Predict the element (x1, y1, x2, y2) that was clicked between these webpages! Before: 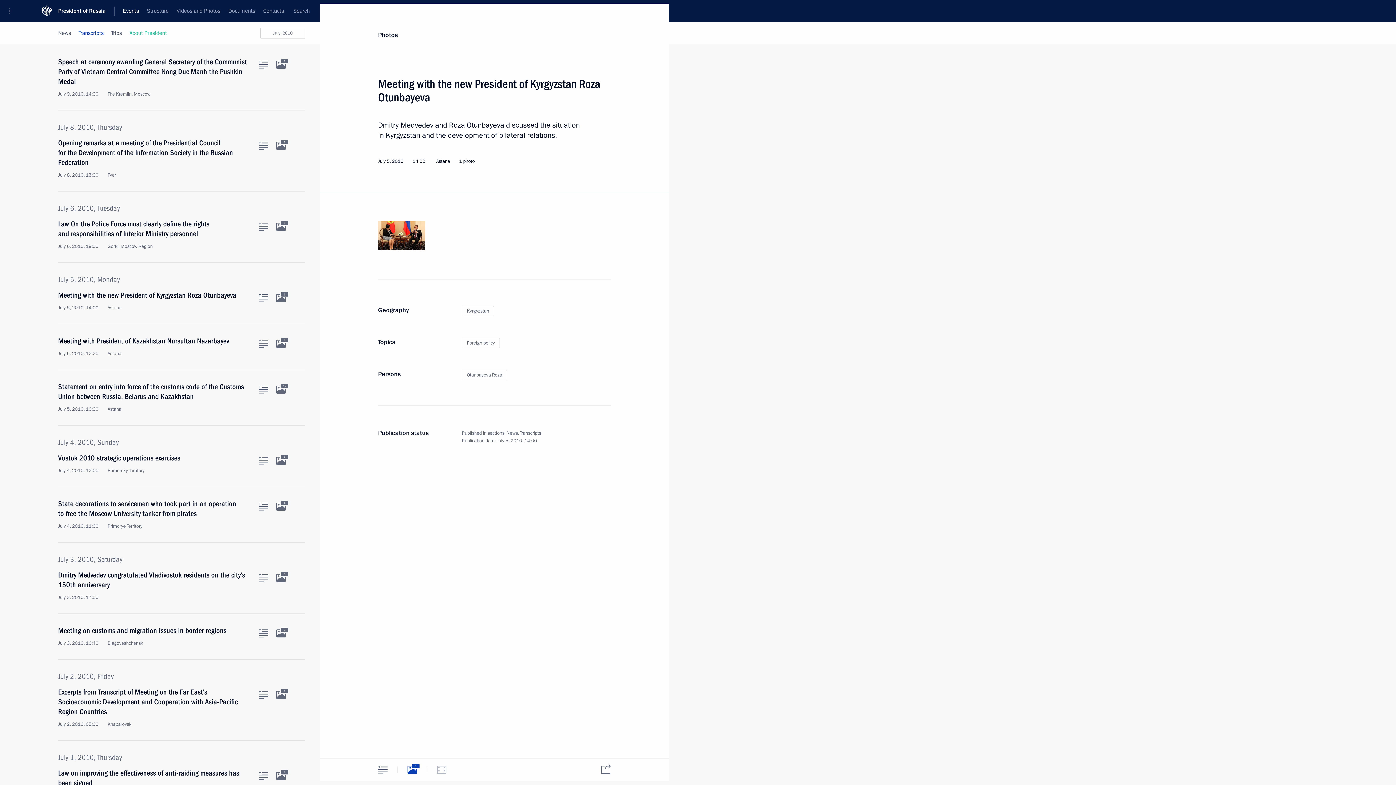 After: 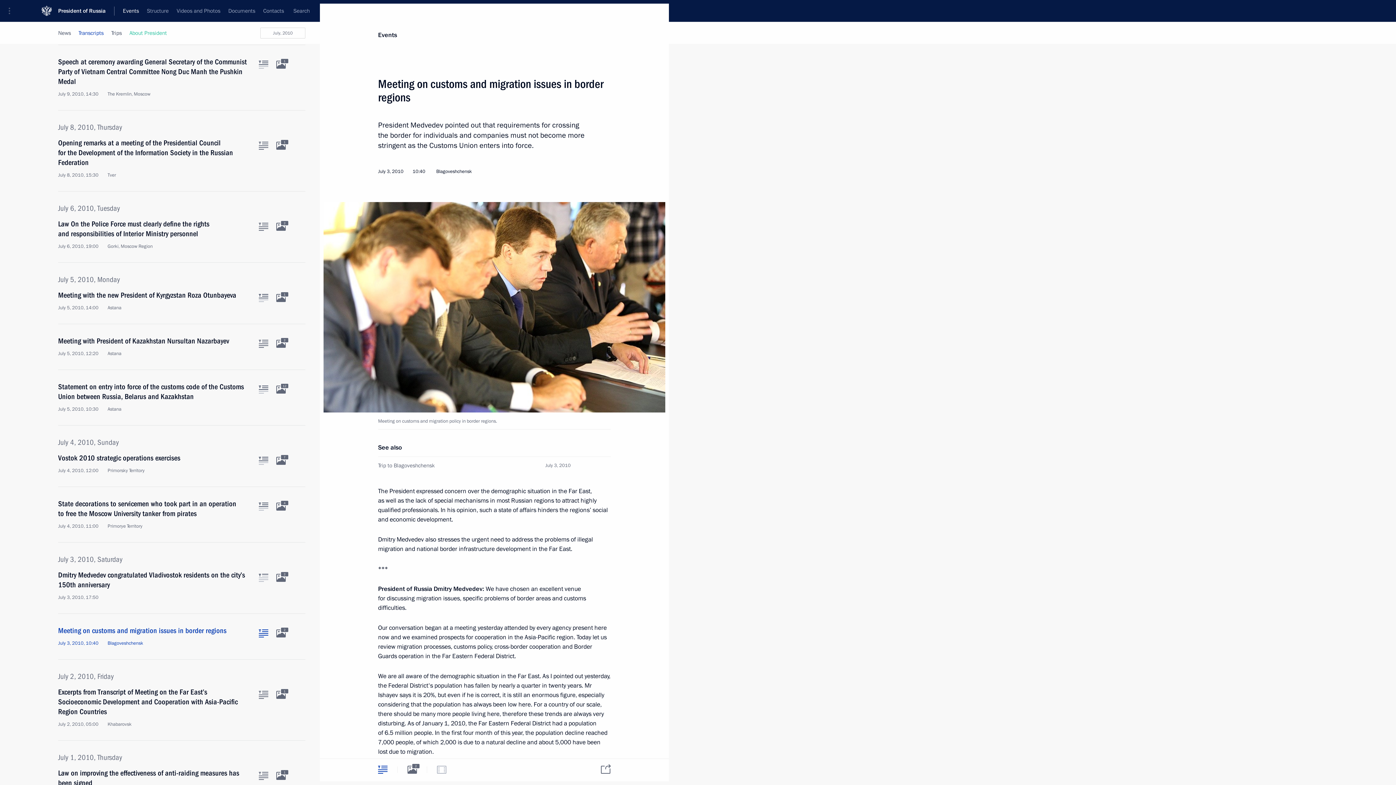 Action: label: Text of the article bbox: (258, 629, 268, 637)